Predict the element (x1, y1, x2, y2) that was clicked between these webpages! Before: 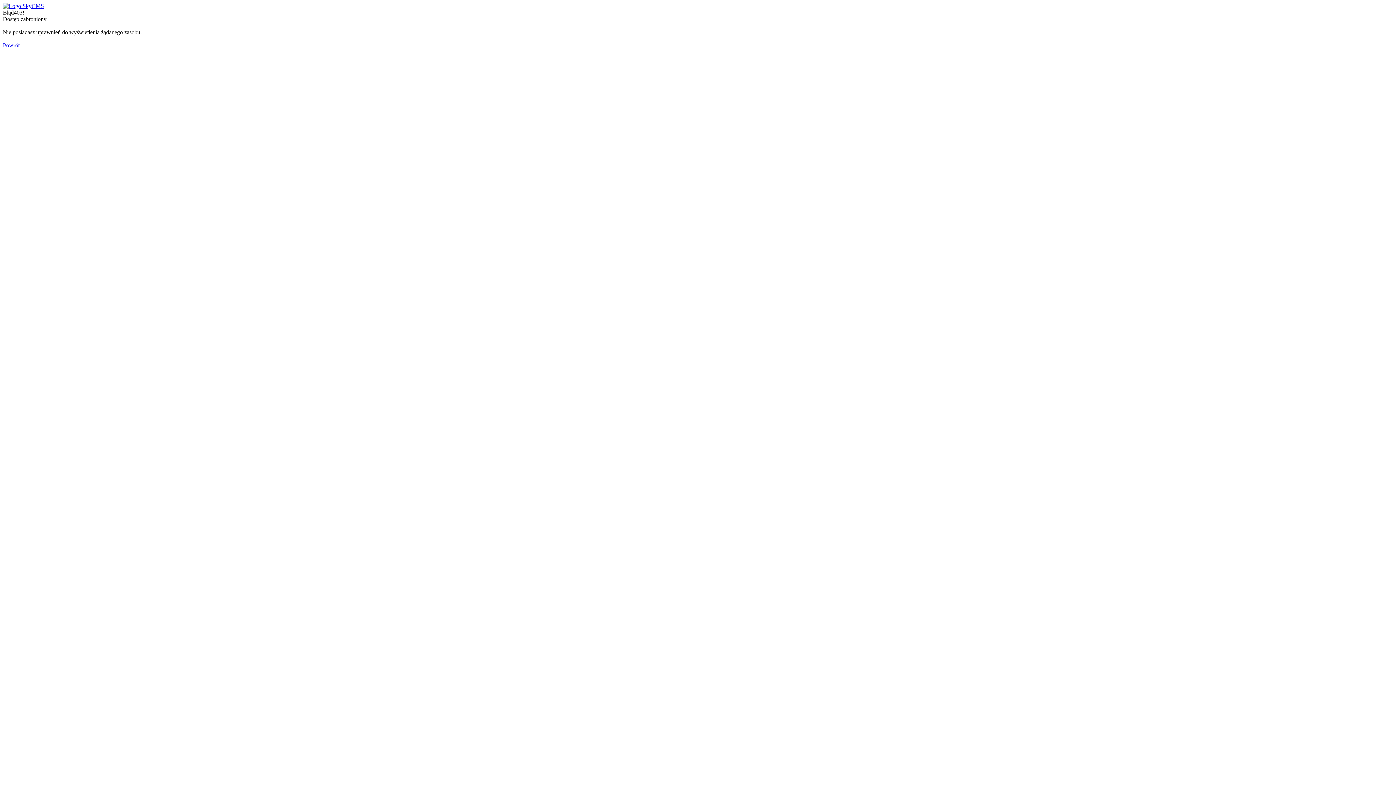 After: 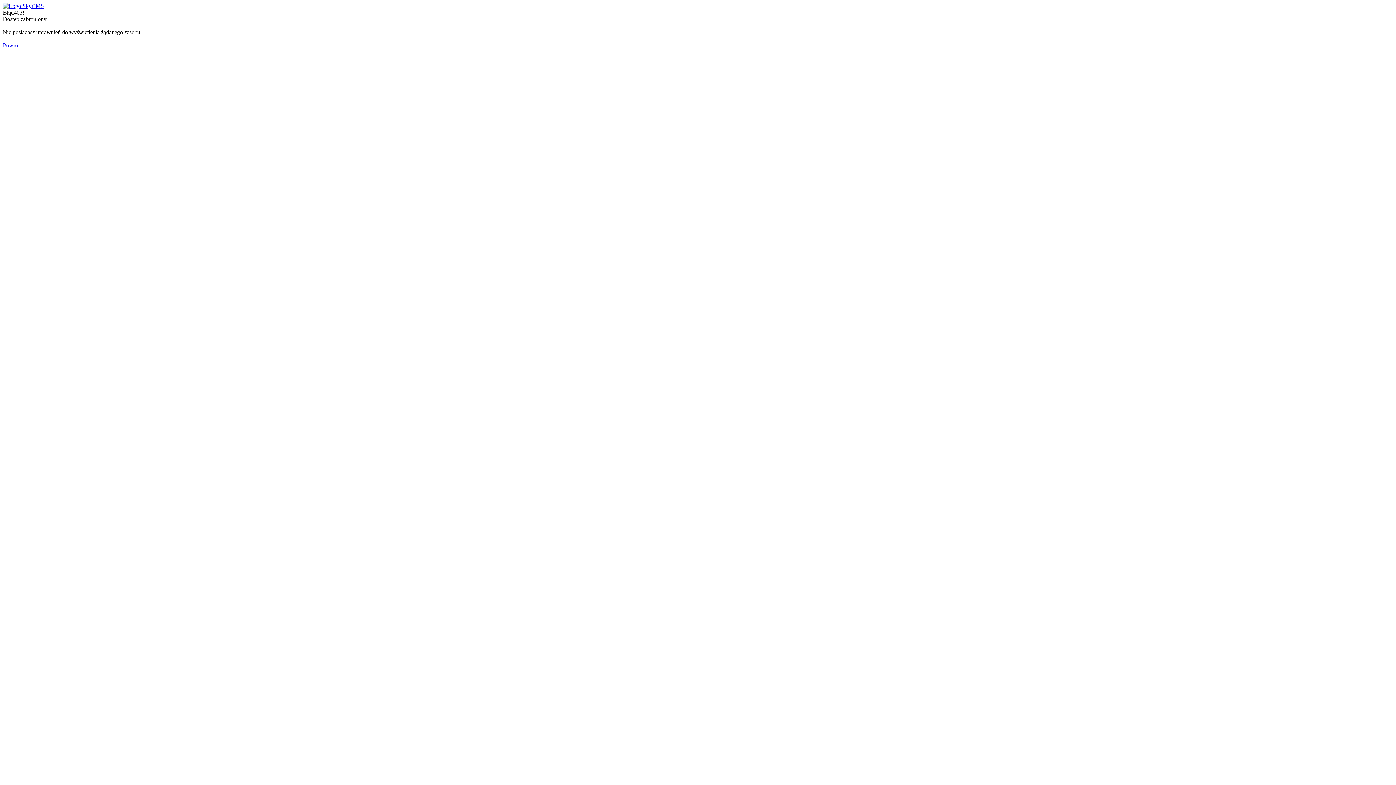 Action: bbox: (2, 42, 19, 48) label: Powrót